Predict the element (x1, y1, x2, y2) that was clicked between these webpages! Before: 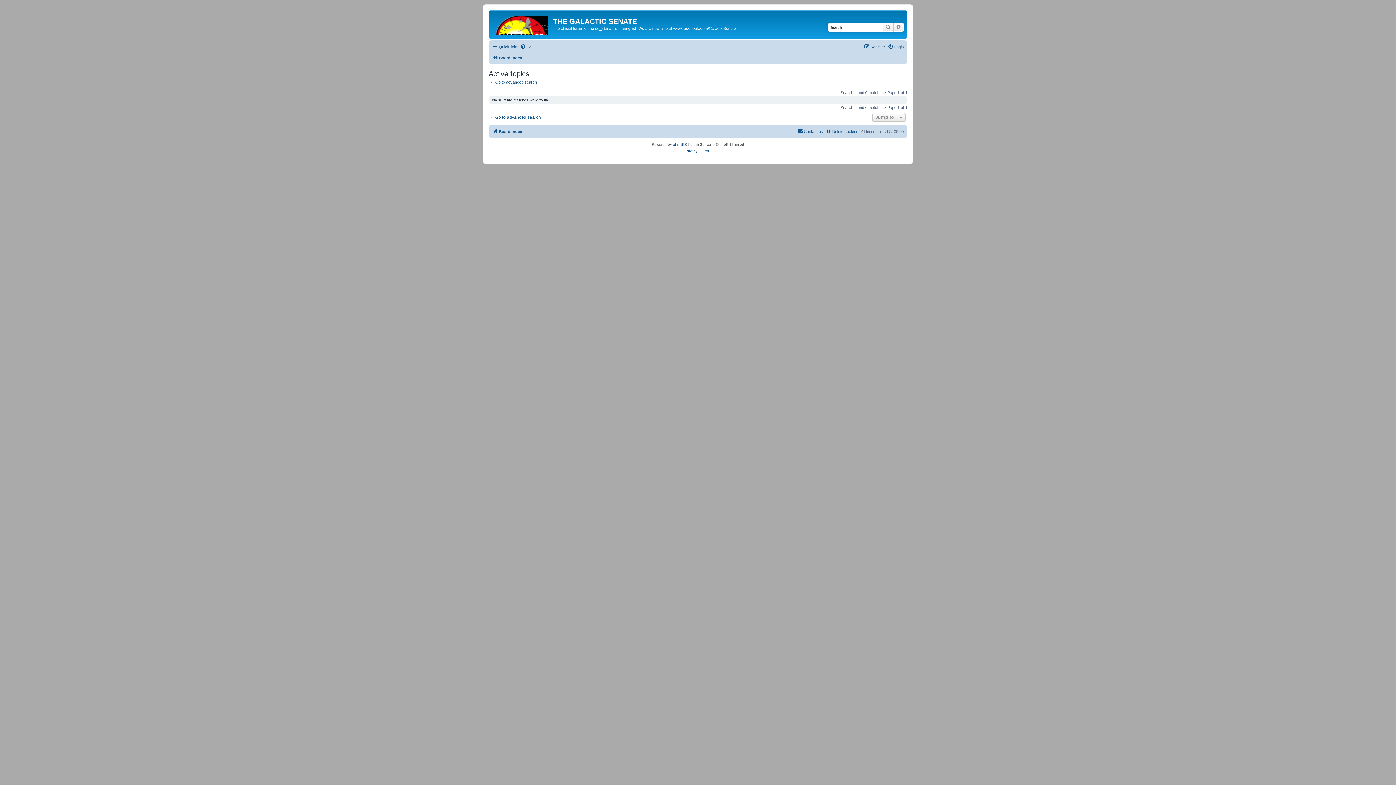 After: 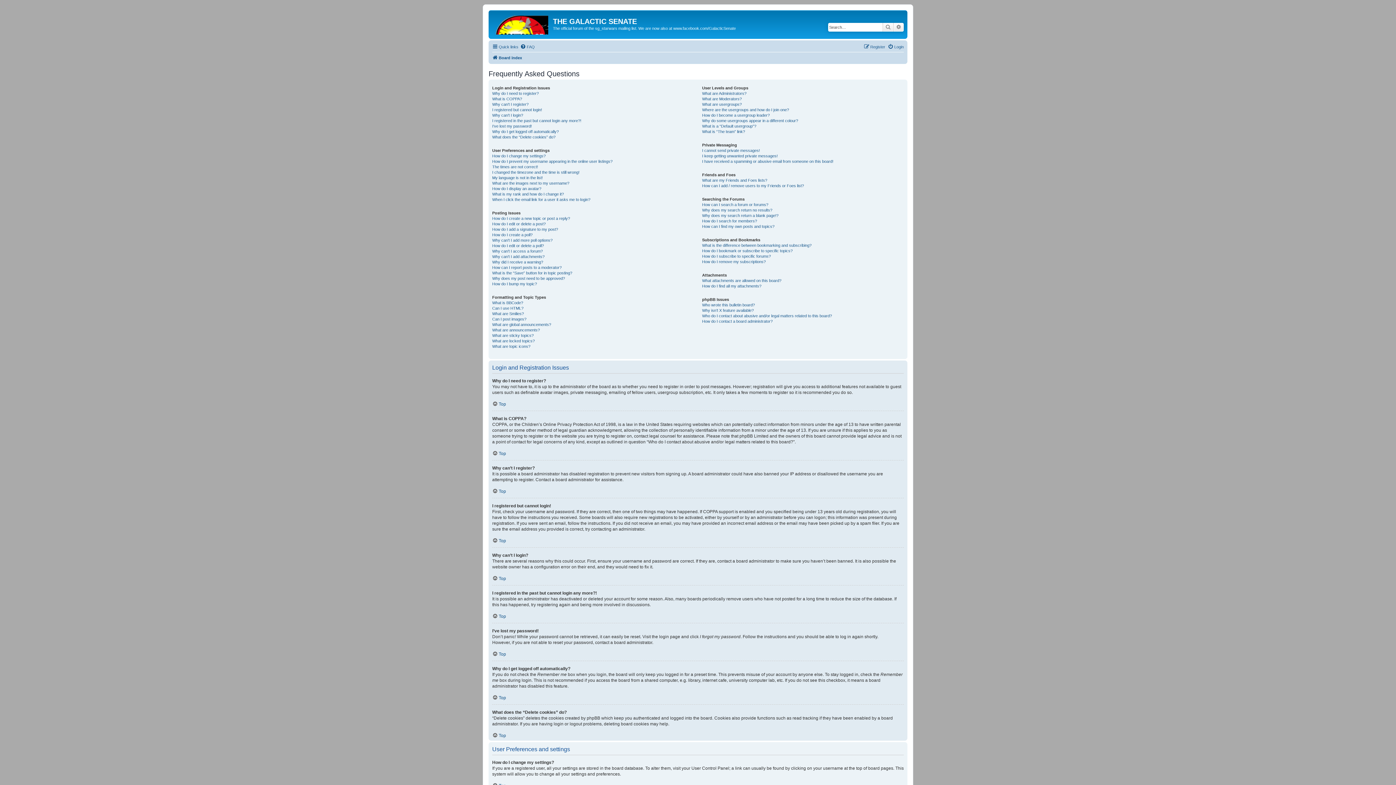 Action: label: FAQ bbox: (520, 42, 534, 51)